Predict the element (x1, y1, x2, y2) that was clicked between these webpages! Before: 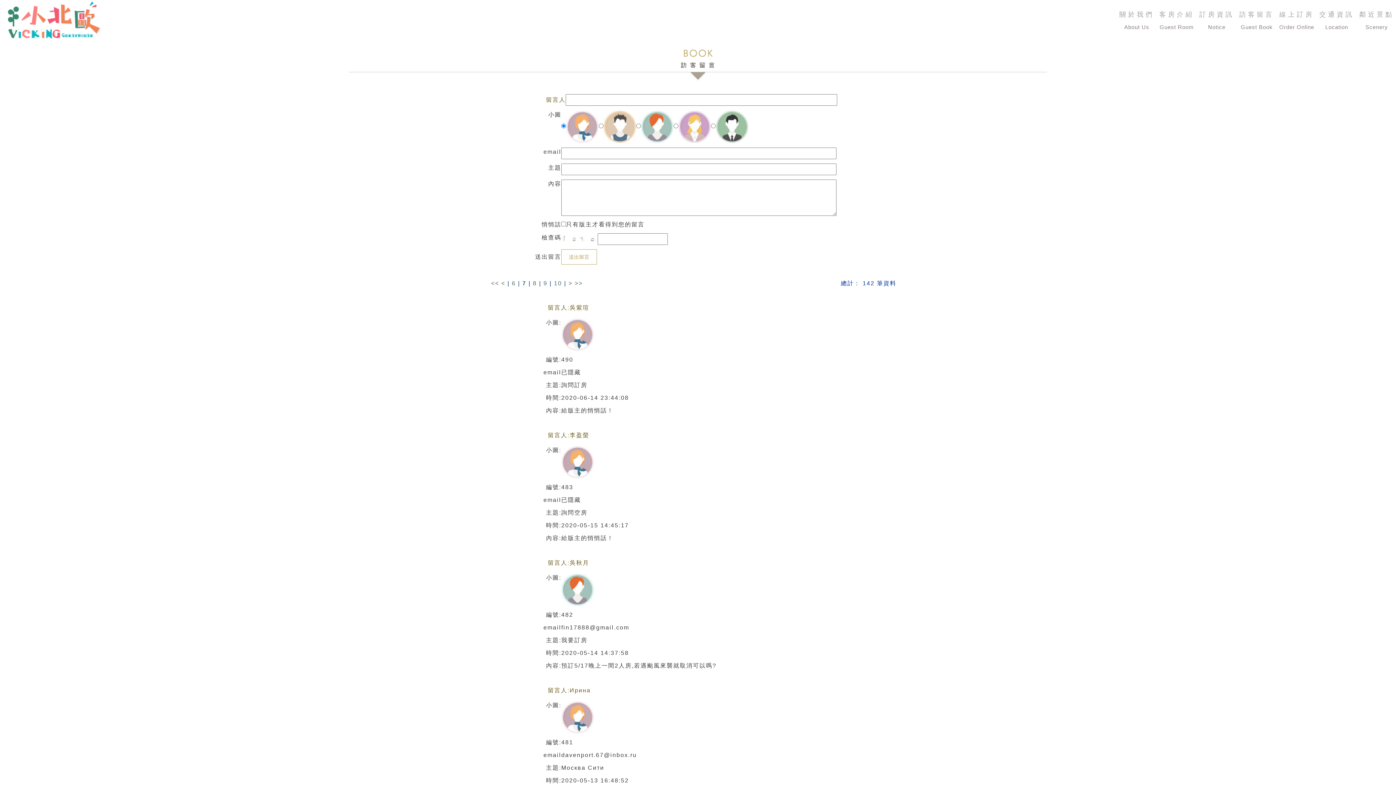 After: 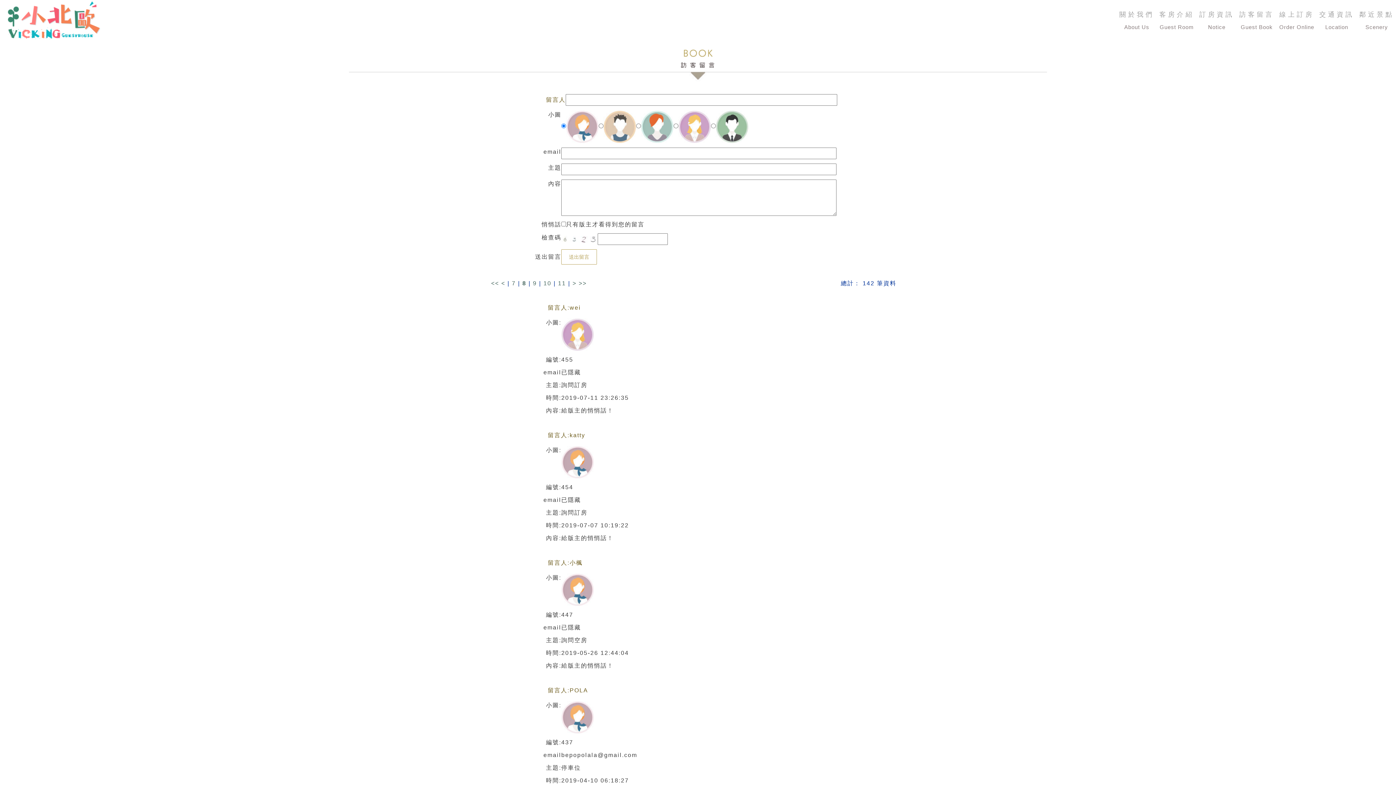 Action: label: >  bbox: (568, 280, 574, 286)